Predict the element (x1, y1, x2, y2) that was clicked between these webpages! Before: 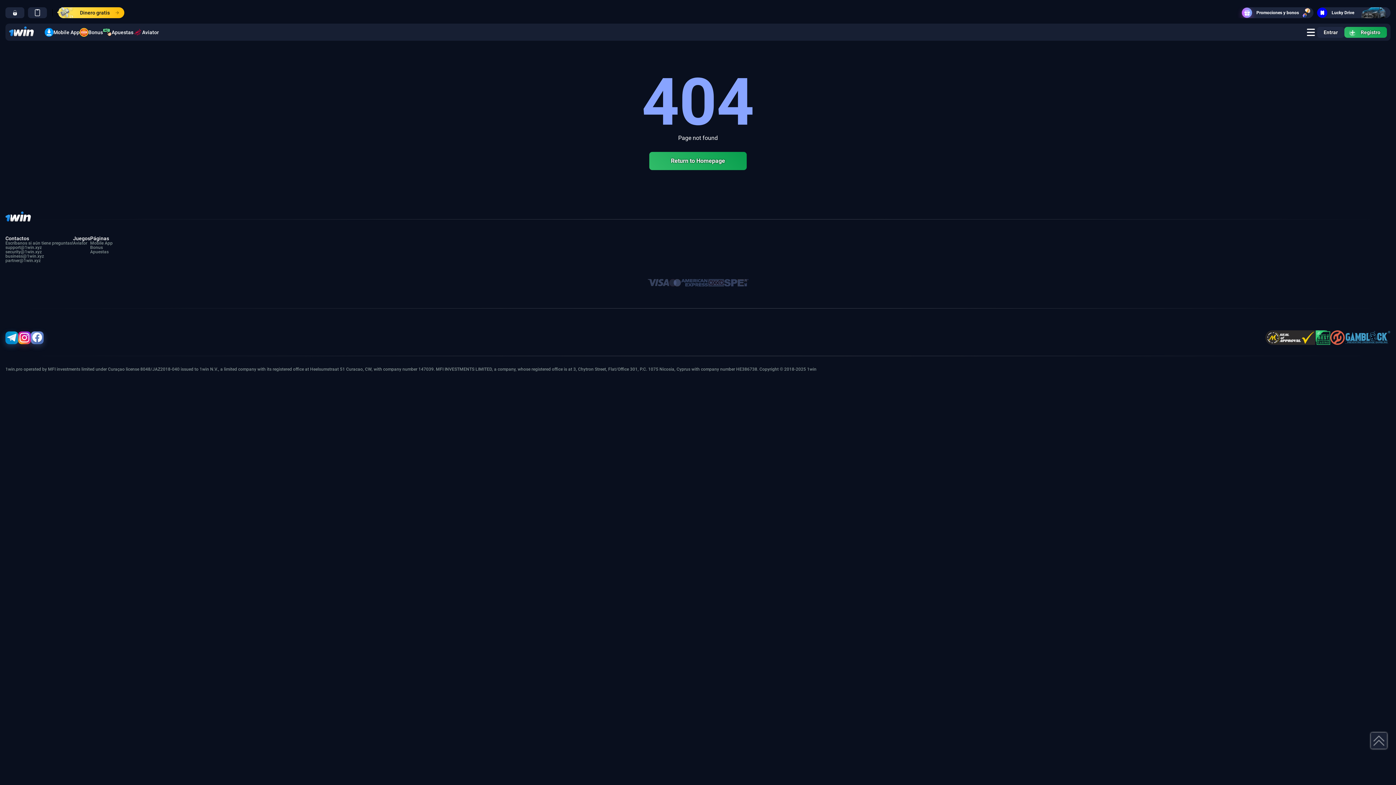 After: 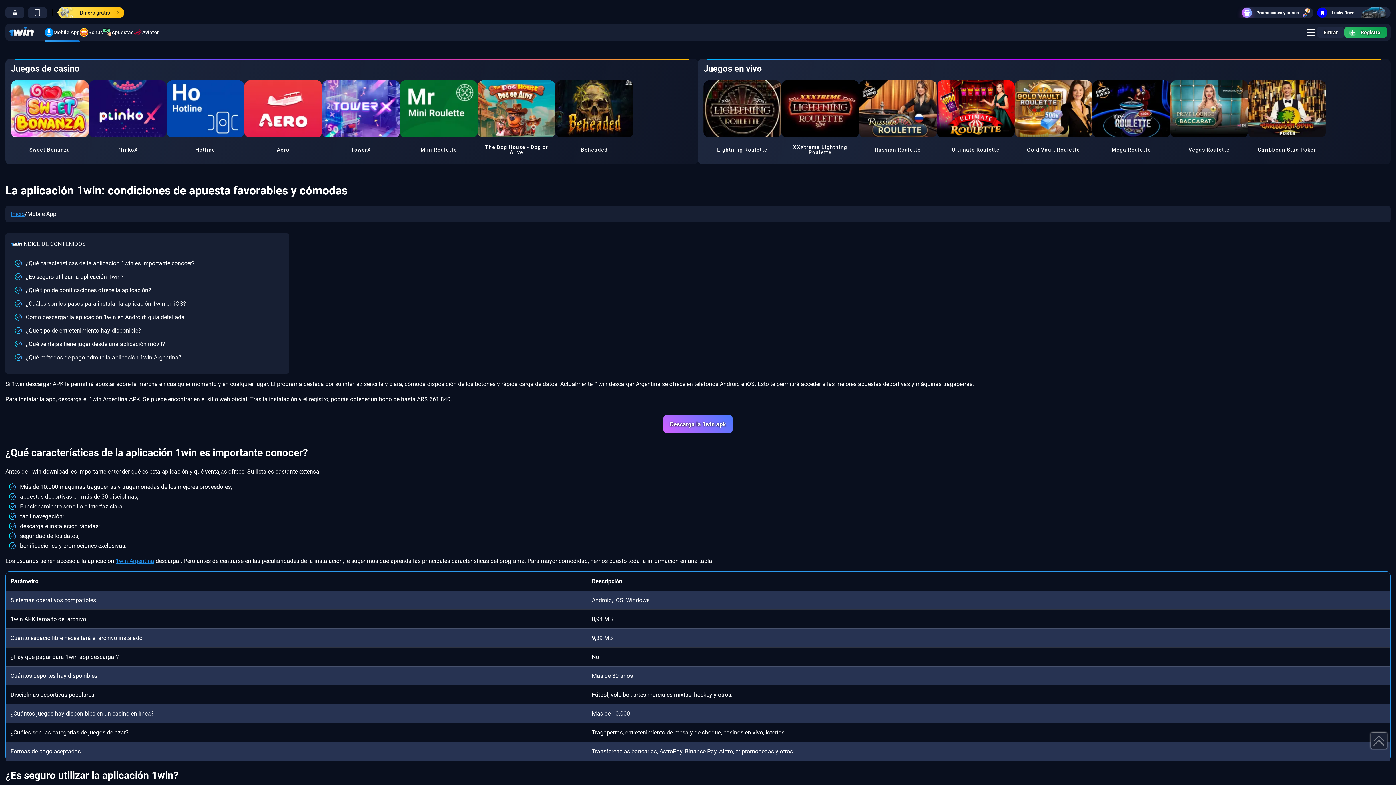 Action: label: Mobile App bbox: (44, 27, 79, 36)